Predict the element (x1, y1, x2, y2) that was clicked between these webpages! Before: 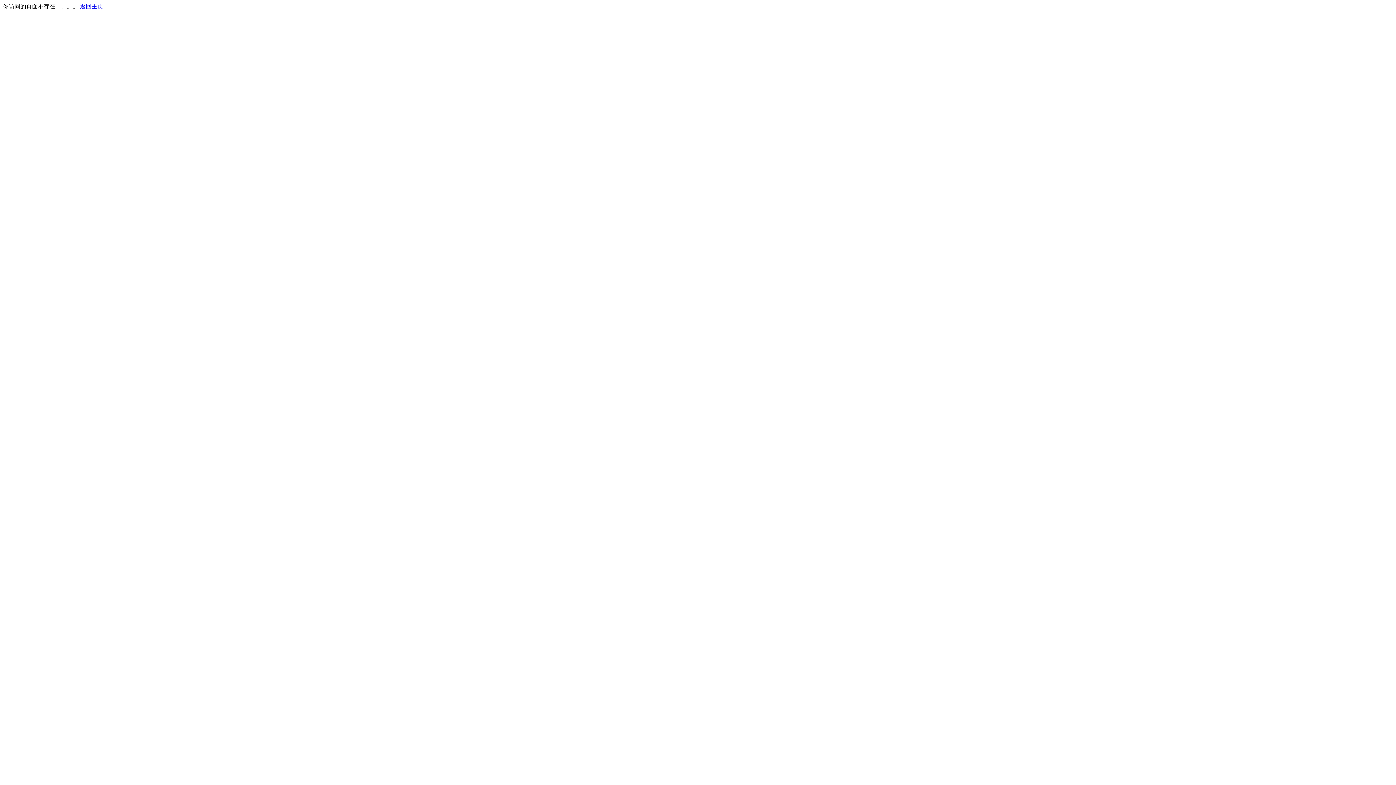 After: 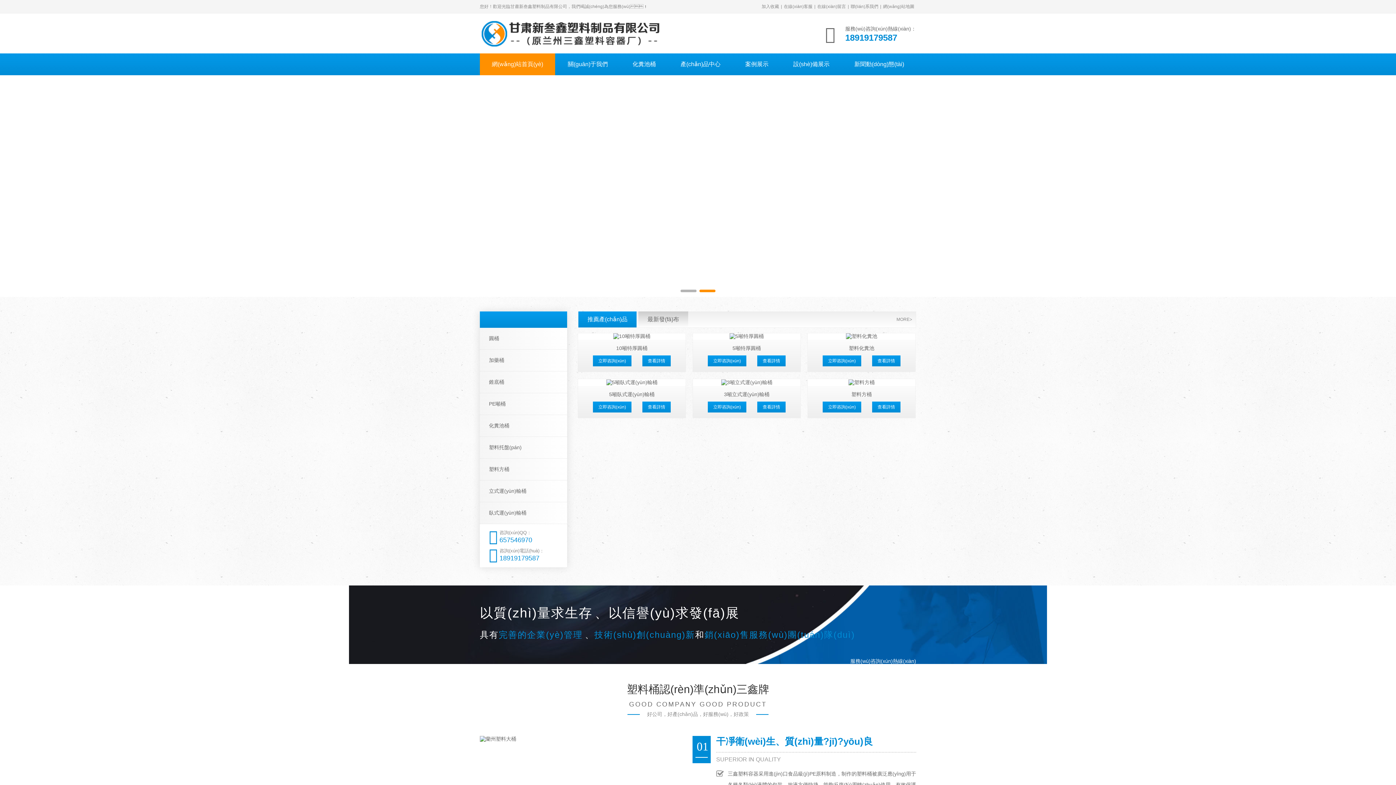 Action: bbox: (80, 3, 103, 9) label: 返回主页